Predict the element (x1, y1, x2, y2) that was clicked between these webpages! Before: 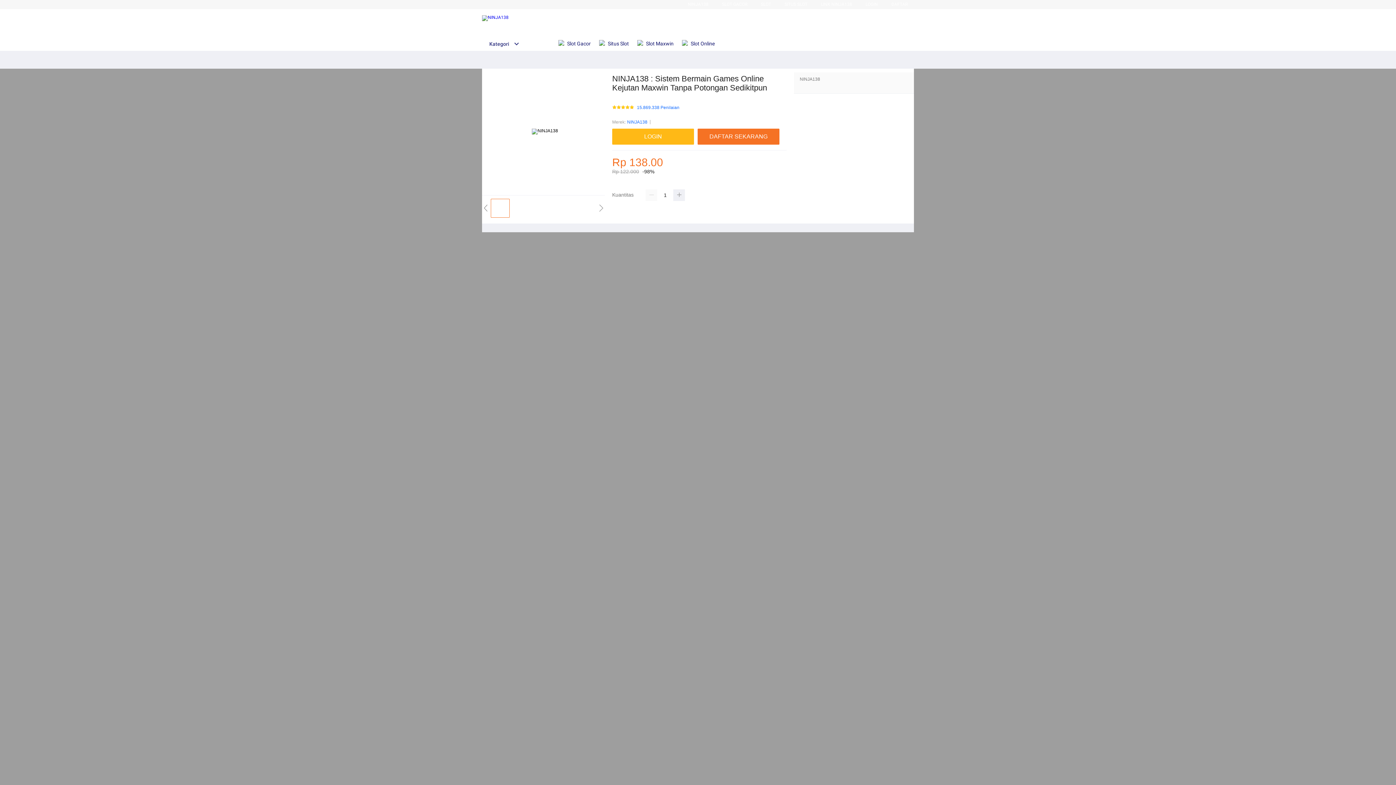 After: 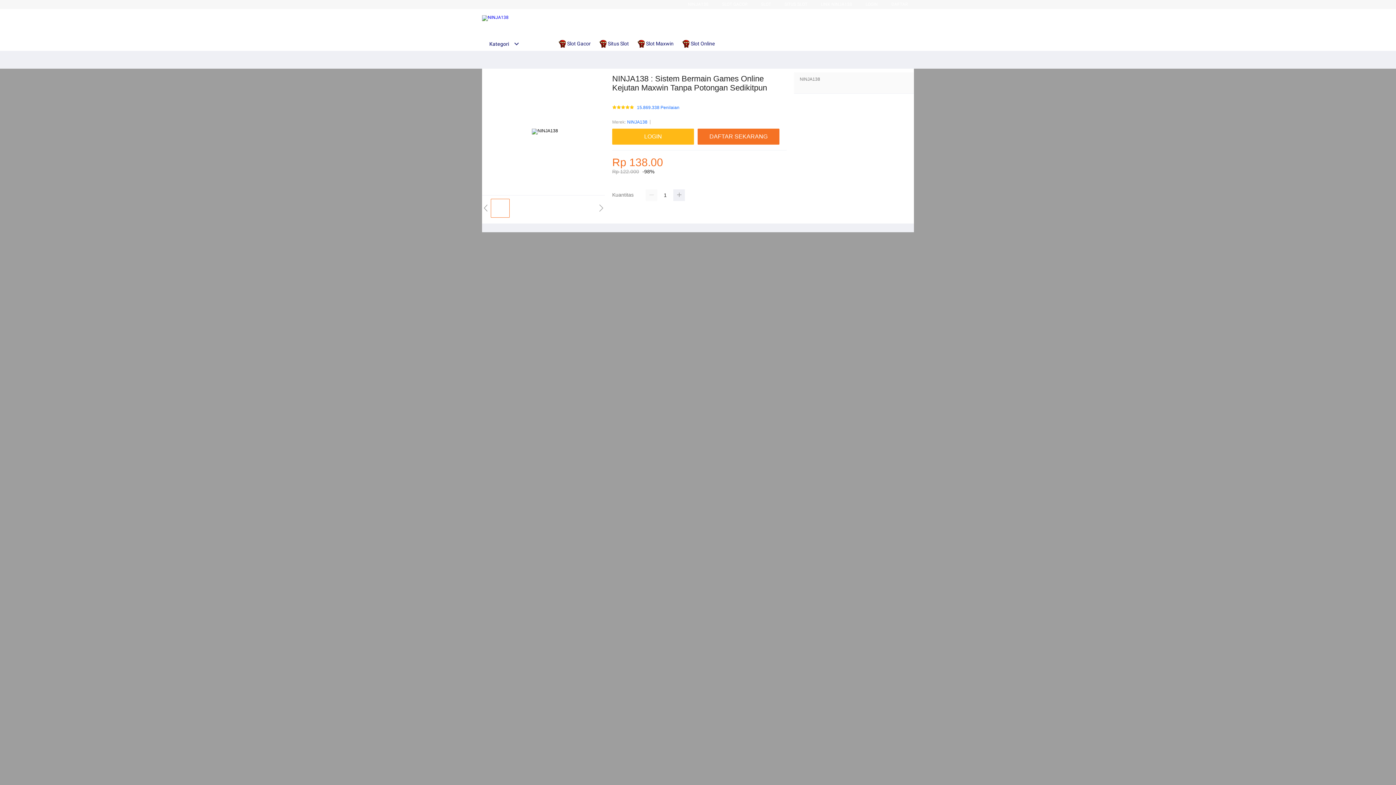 Action: label:  Slot Online bbox: (682, 36, 718, 50)